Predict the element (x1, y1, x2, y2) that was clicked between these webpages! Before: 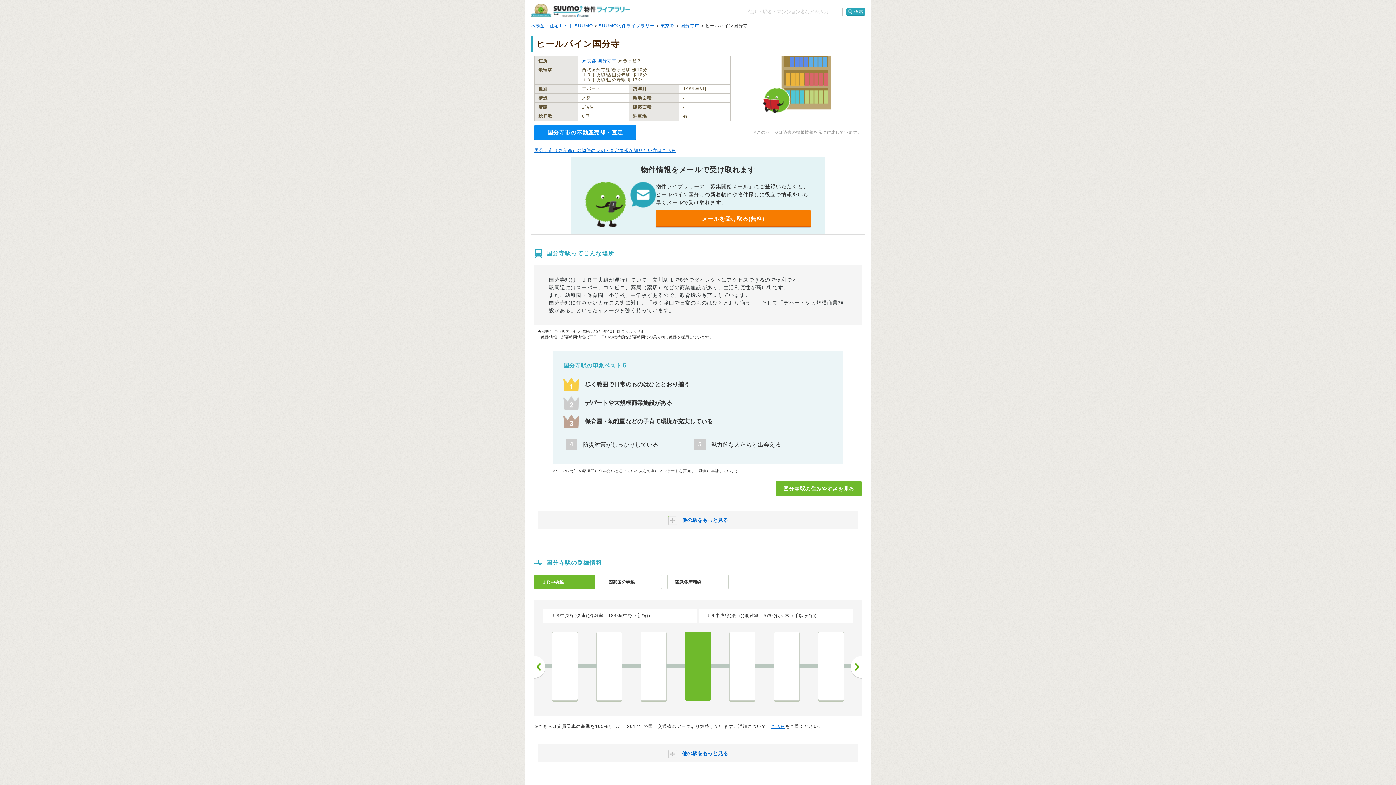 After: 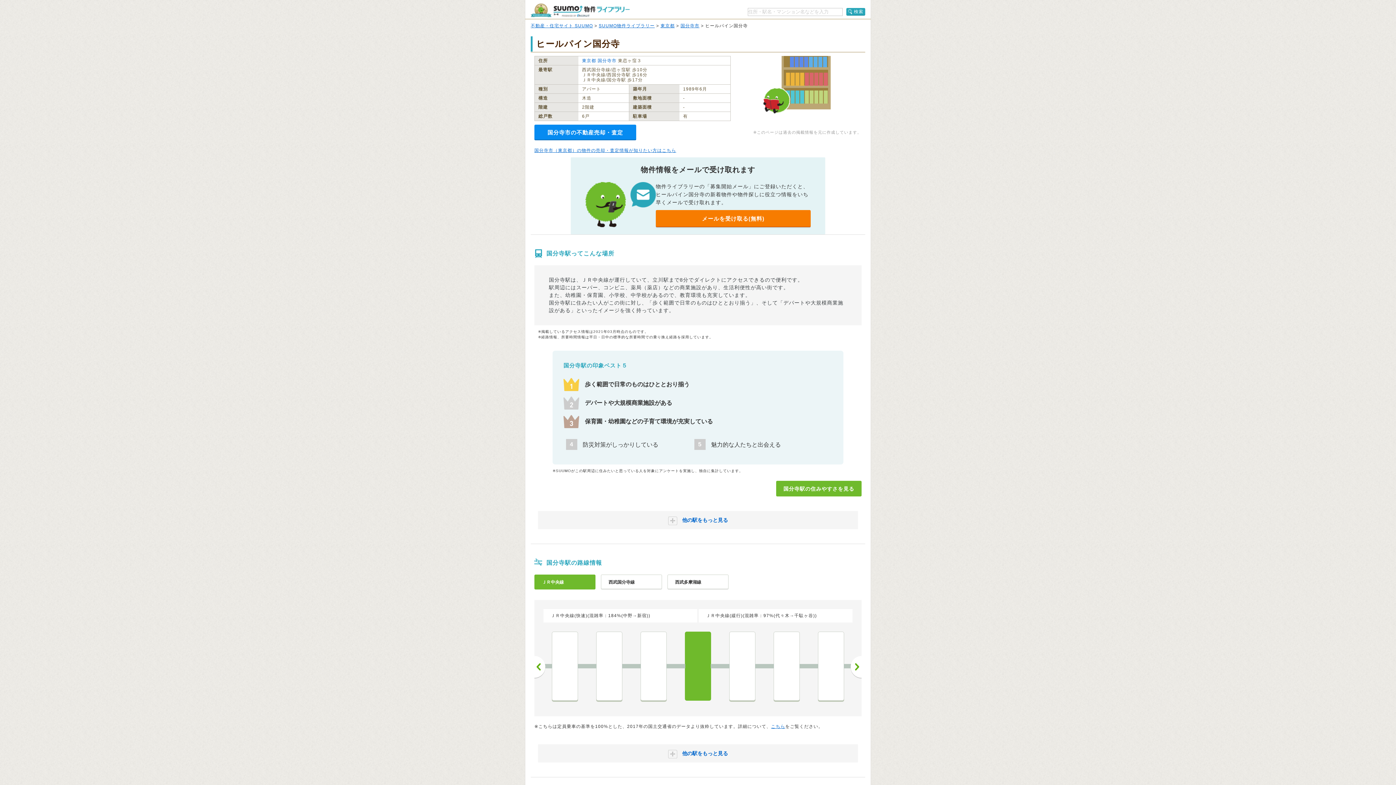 Action: bbox: (774, 632, 799, 700) label: 国立